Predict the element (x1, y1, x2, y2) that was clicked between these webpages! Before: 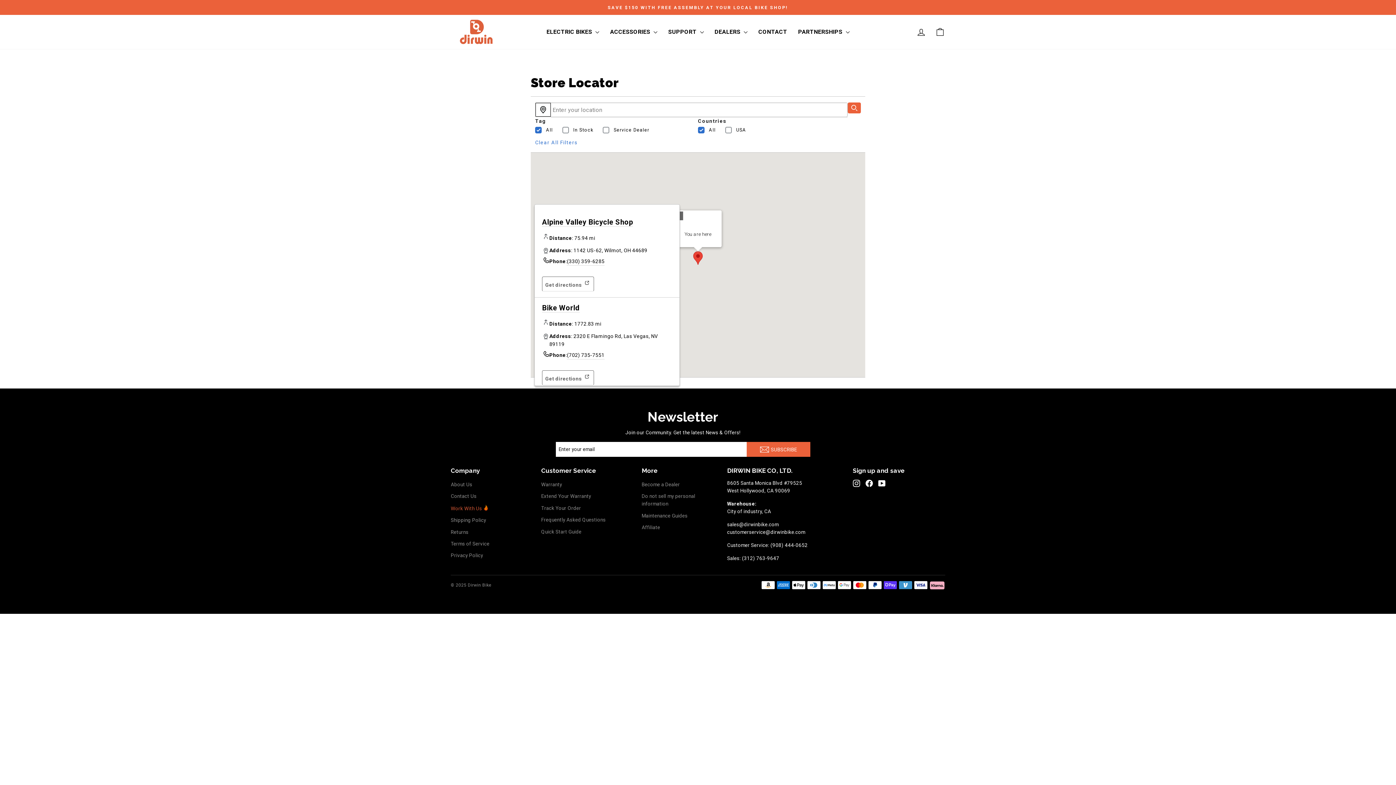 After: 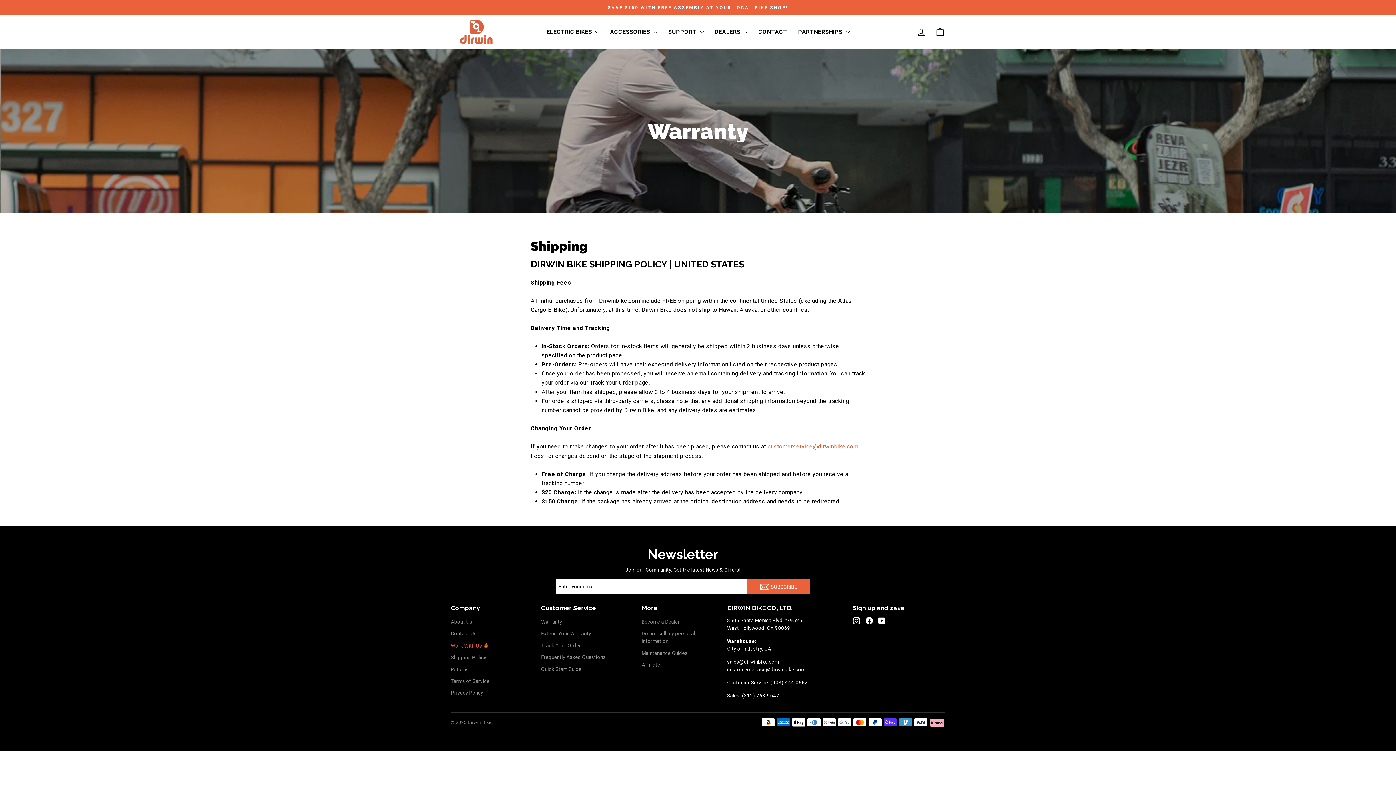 Action: bbox: (450, 515, 533, 525) label: Shipping Policy